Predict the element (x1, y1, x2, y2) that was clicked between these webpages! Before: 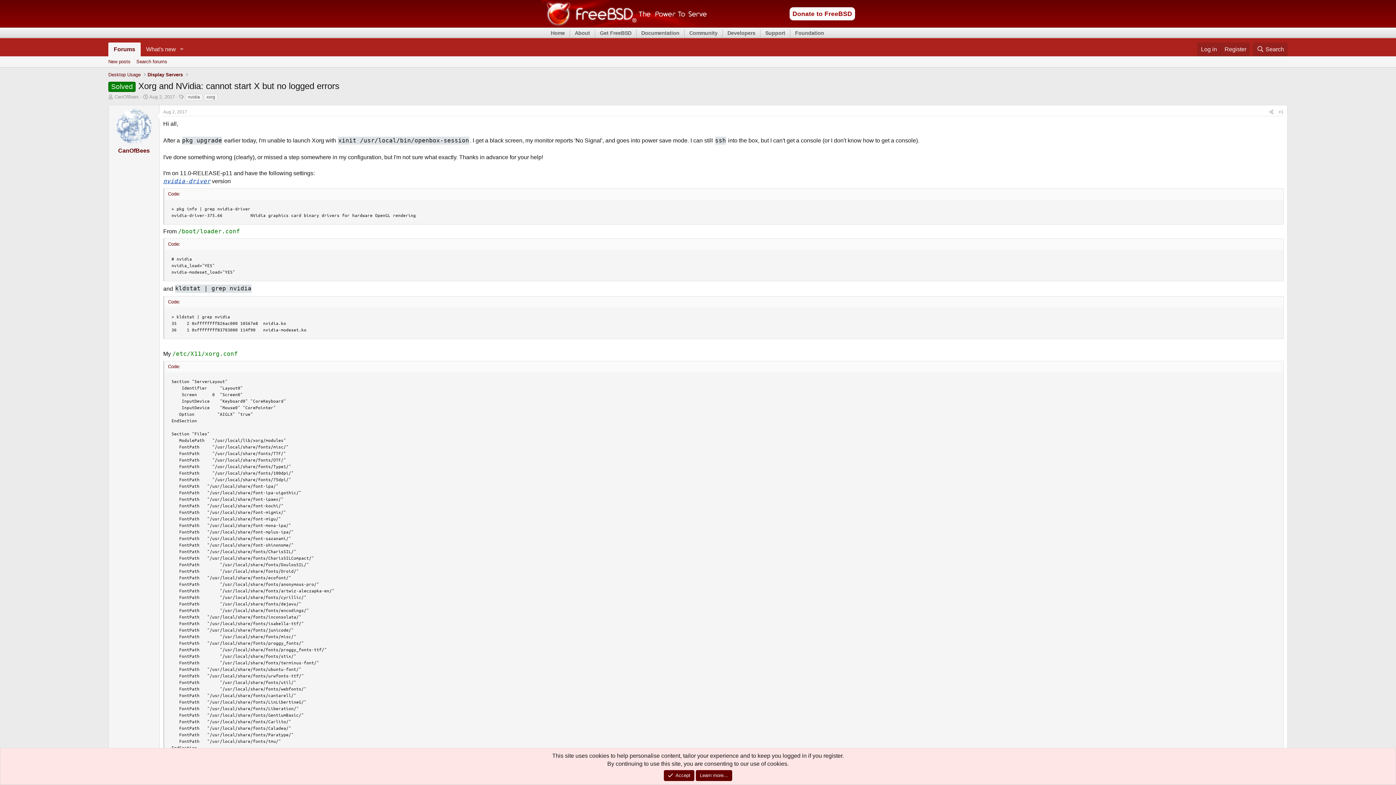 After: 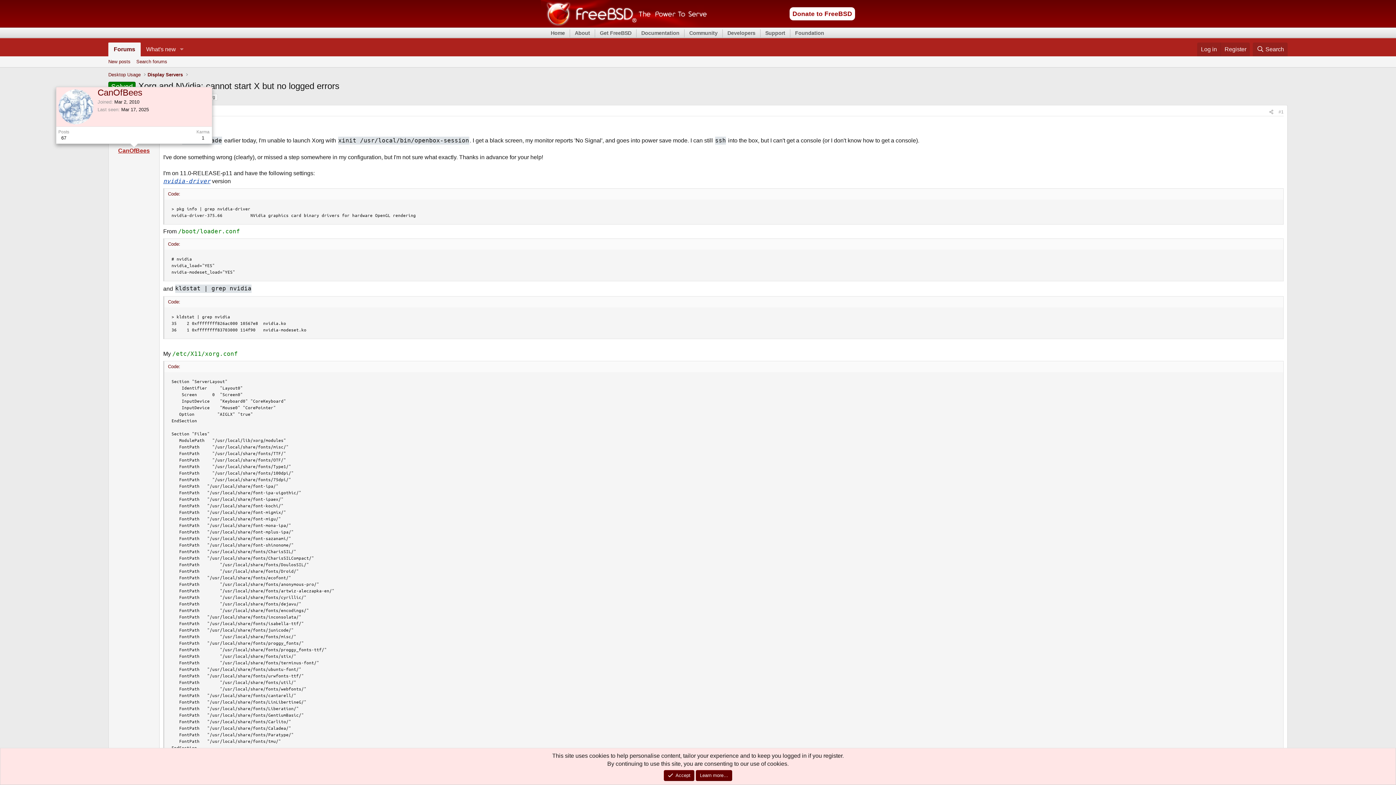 Action: bbox: (118, 147, 149, 153) label: CanOfBees